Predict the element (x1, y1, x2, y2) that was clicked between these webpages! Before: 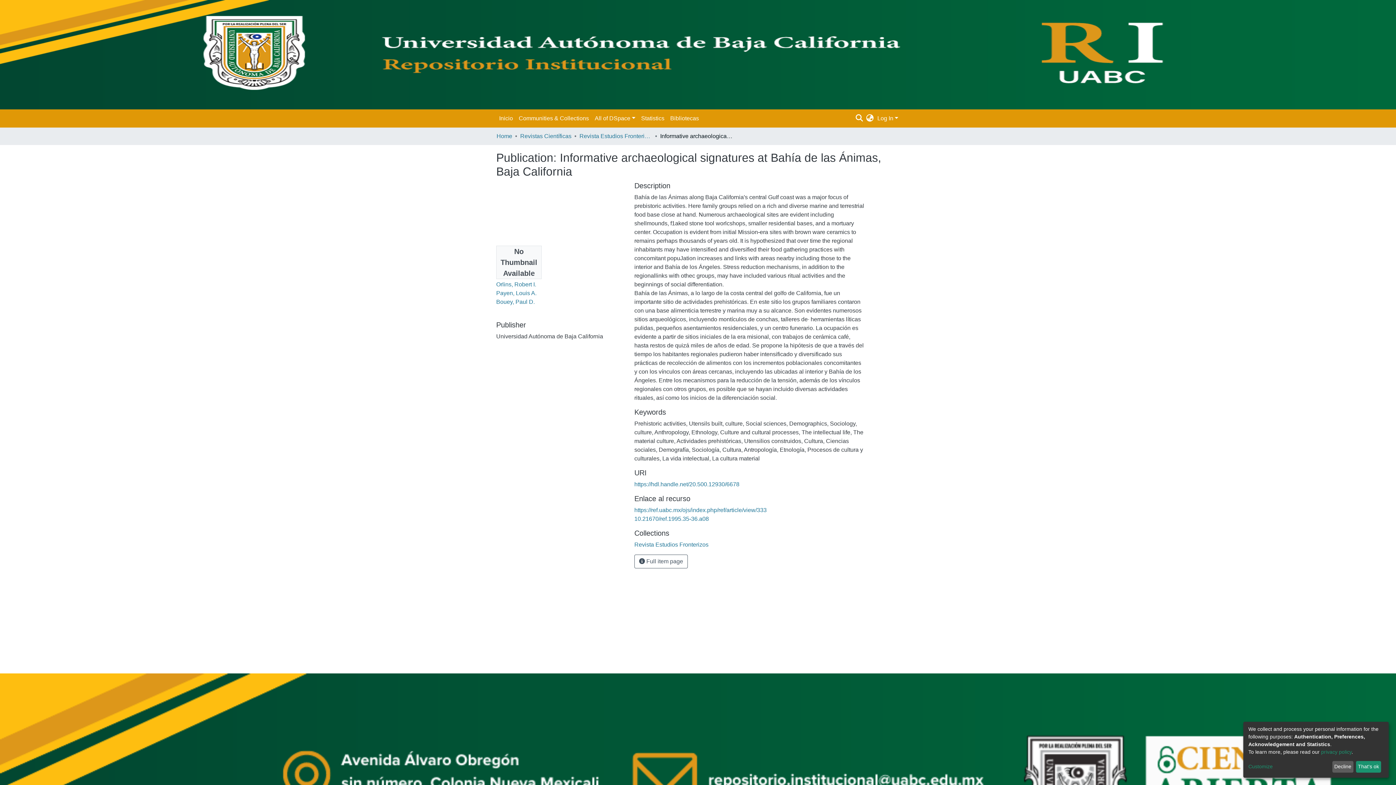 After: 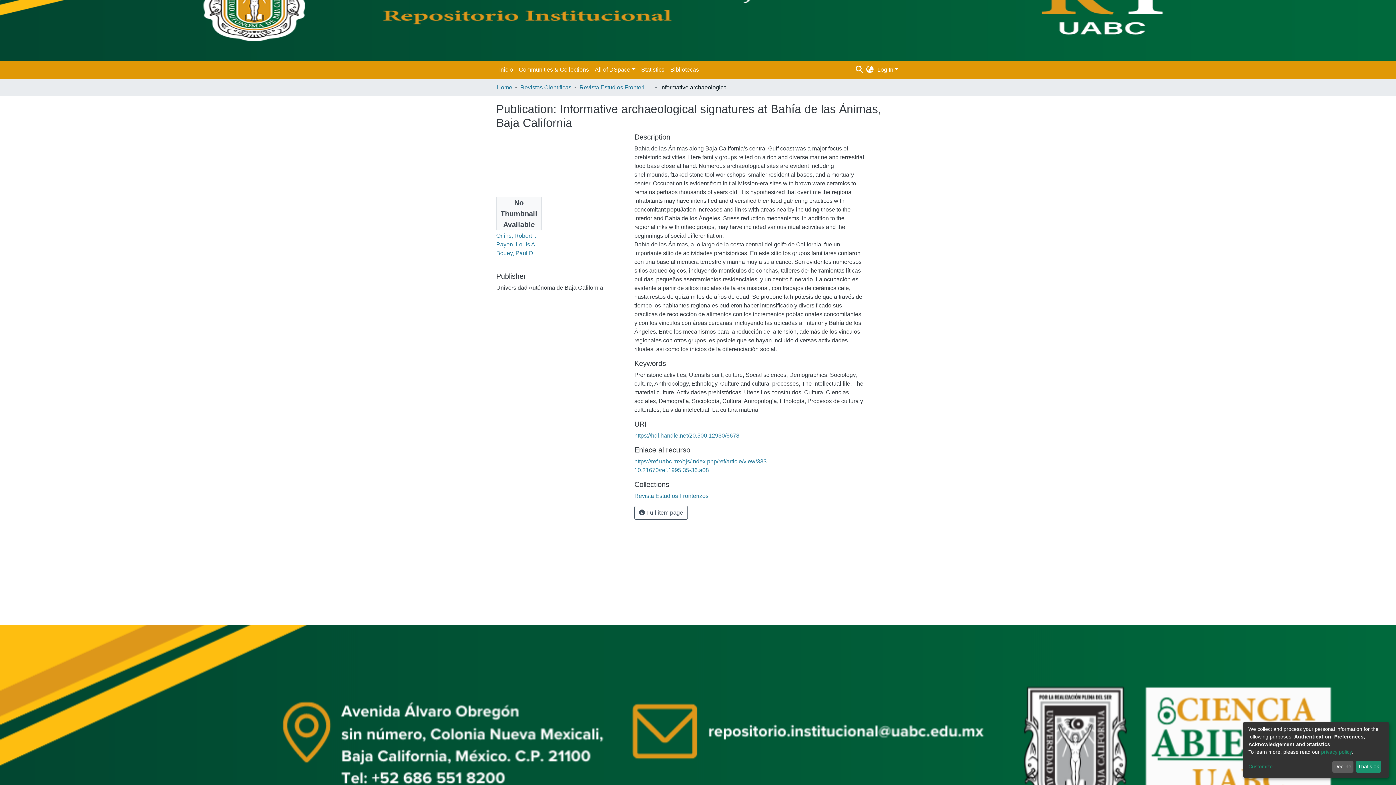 Action: bbox: (283, 778, 605, 781)